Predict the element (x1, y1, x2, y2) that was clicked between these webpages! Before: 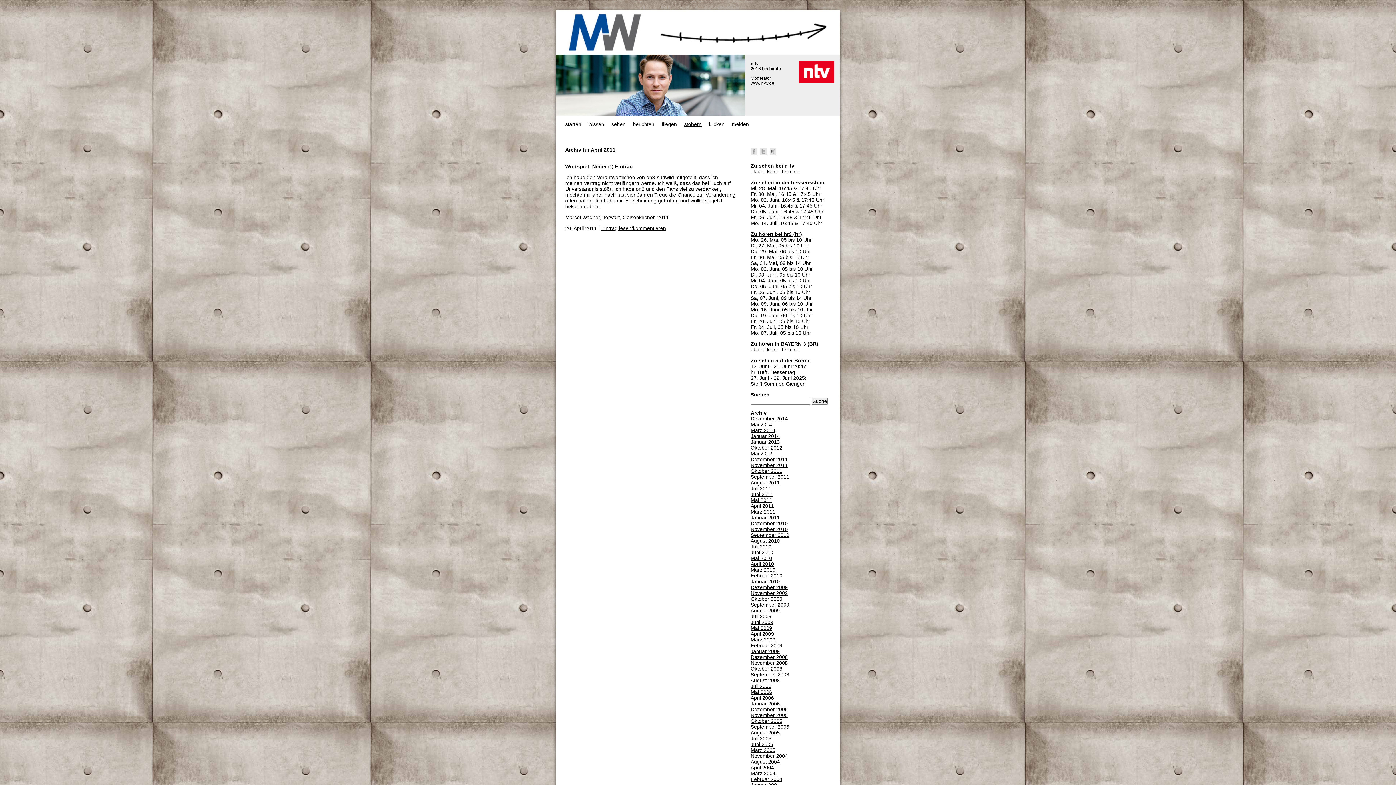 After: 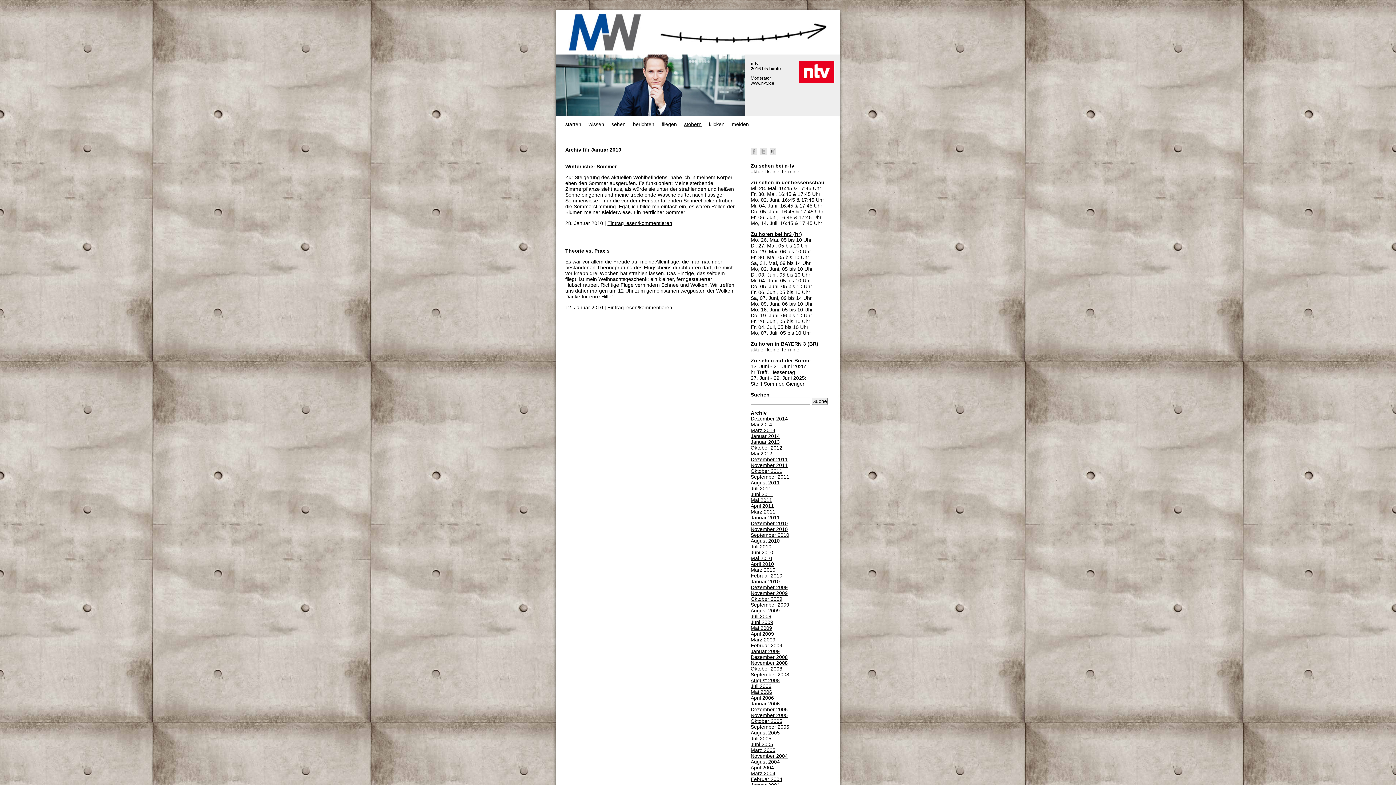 Action: bbox: (750, 578, 780, 584) label: Januar 2010